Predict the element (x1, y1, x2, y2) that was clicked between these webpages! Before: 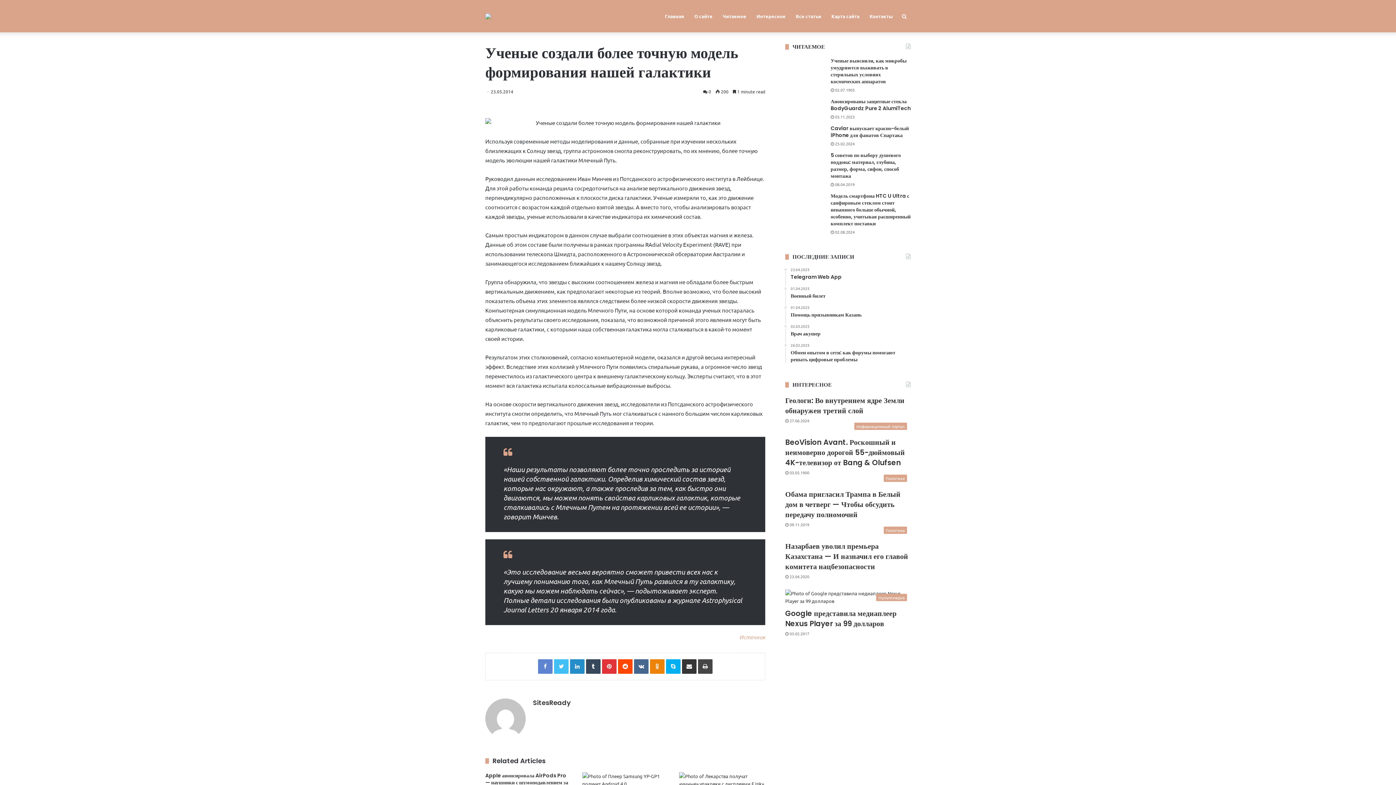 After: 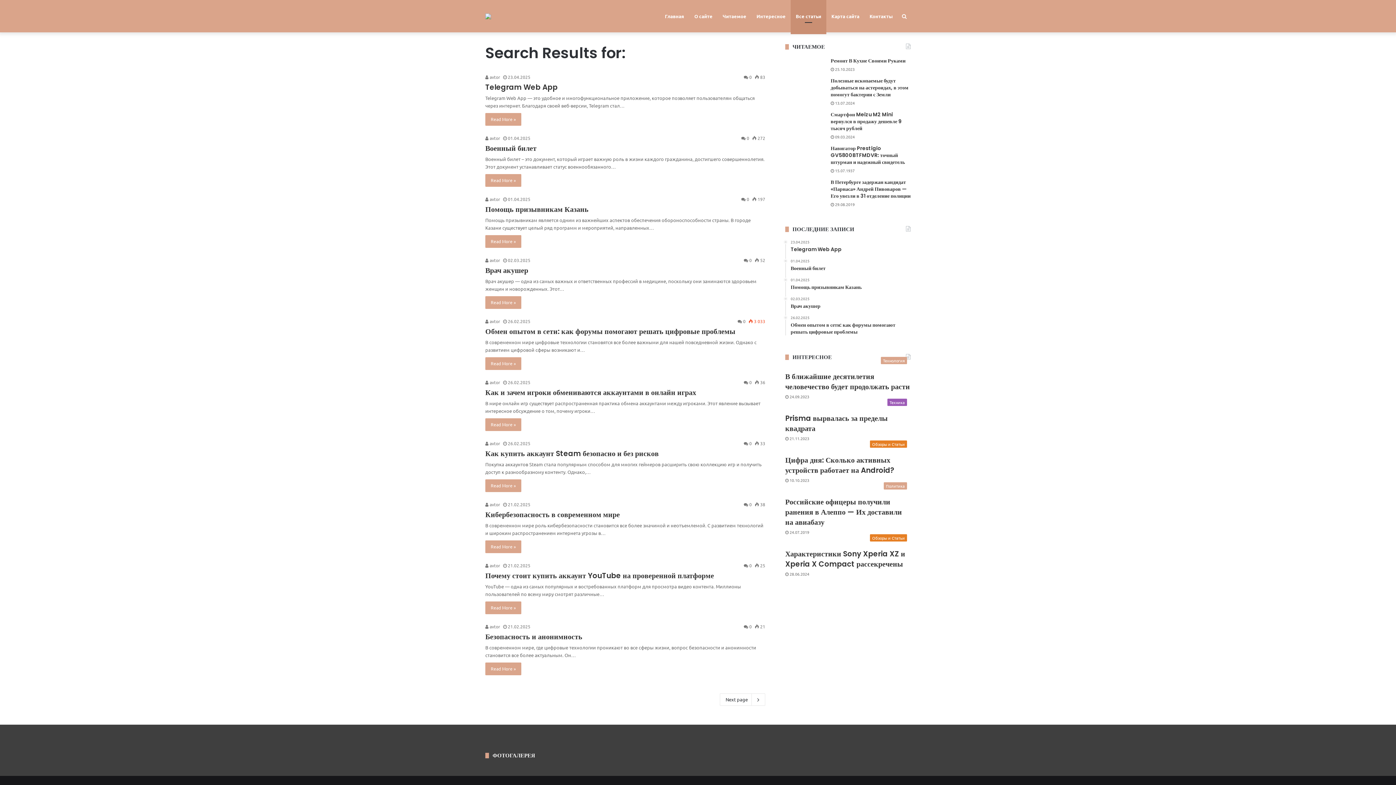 Action: label: Все статьи bbox: (790, 0, 826, 32)